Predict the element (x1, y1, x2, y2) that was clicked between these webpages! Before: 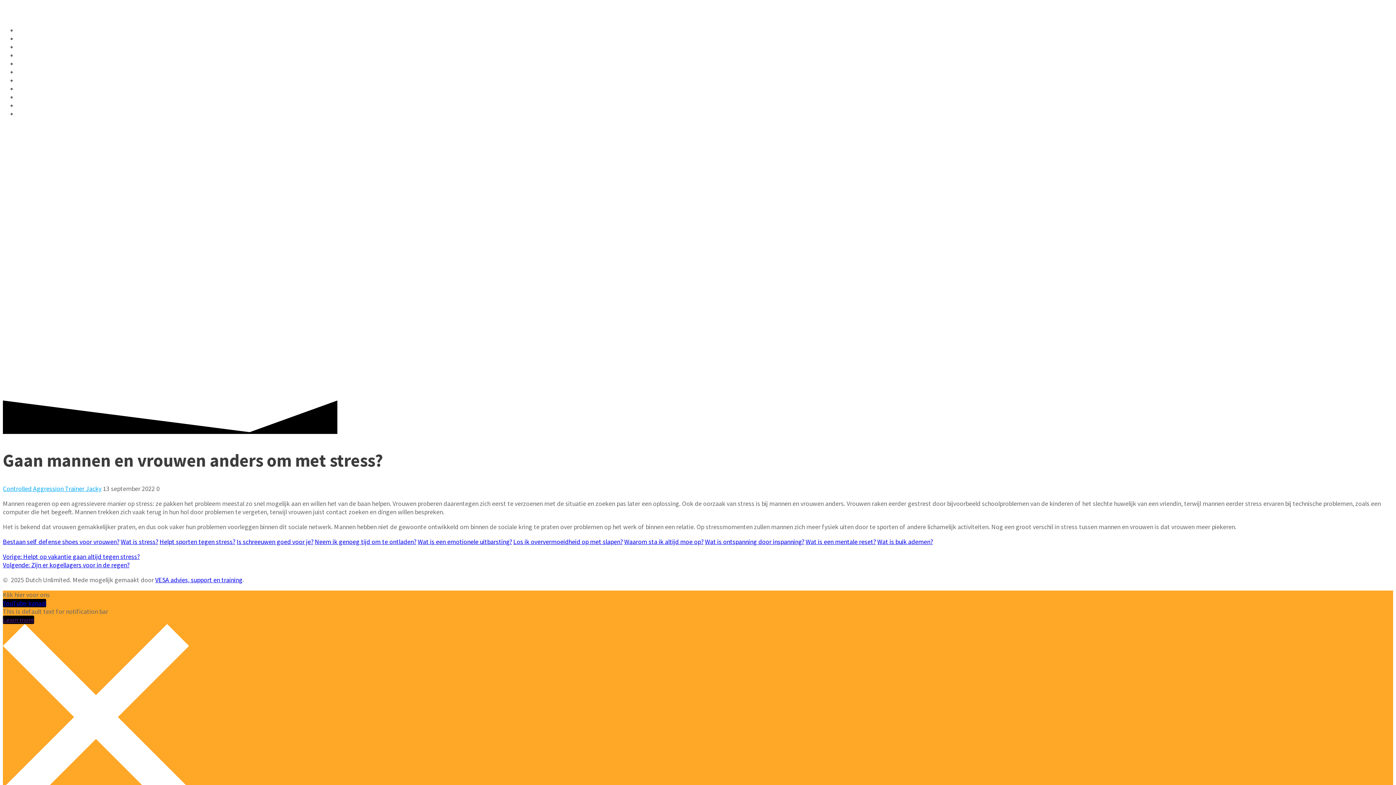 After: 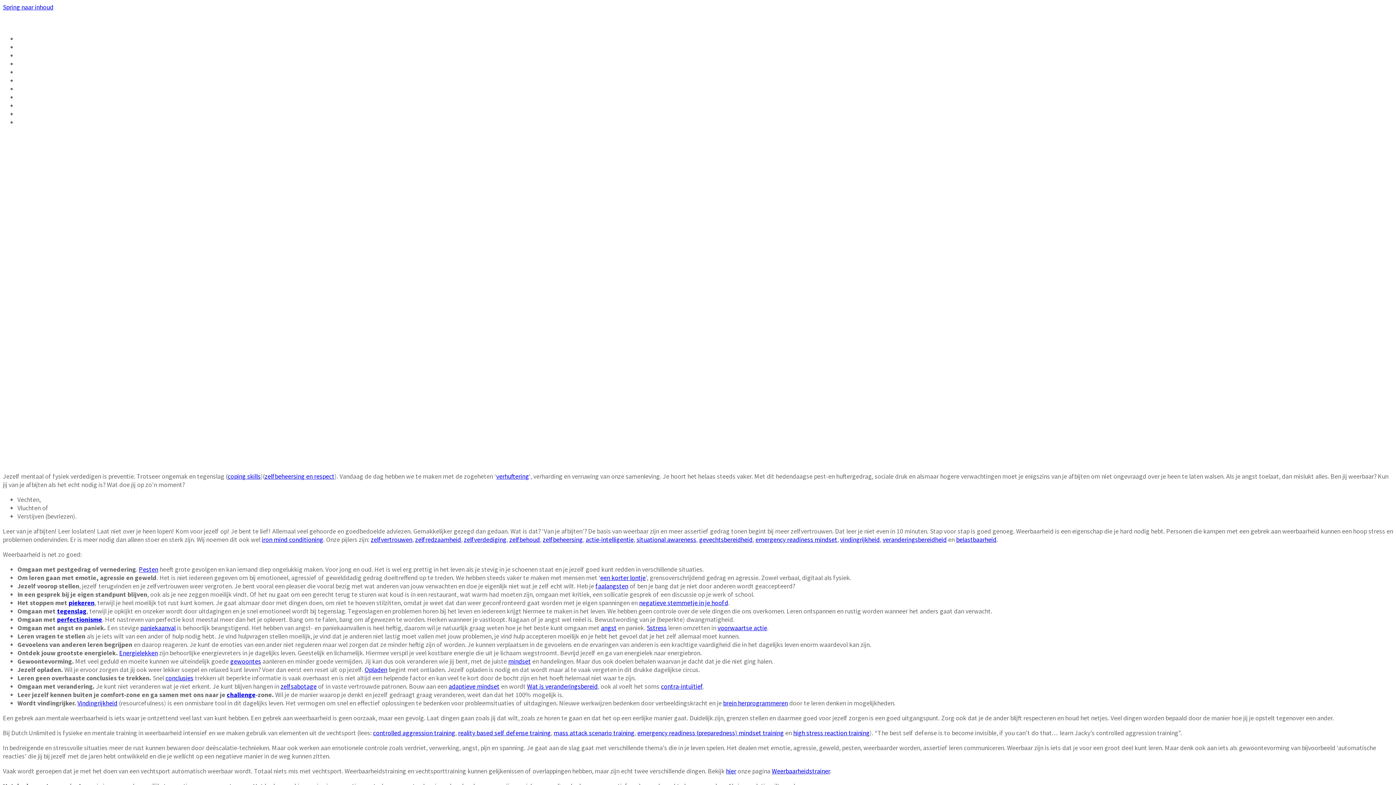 Action: bbox: (17, 35, 97, 42) label: LEER VAN JE AFBIJTEN